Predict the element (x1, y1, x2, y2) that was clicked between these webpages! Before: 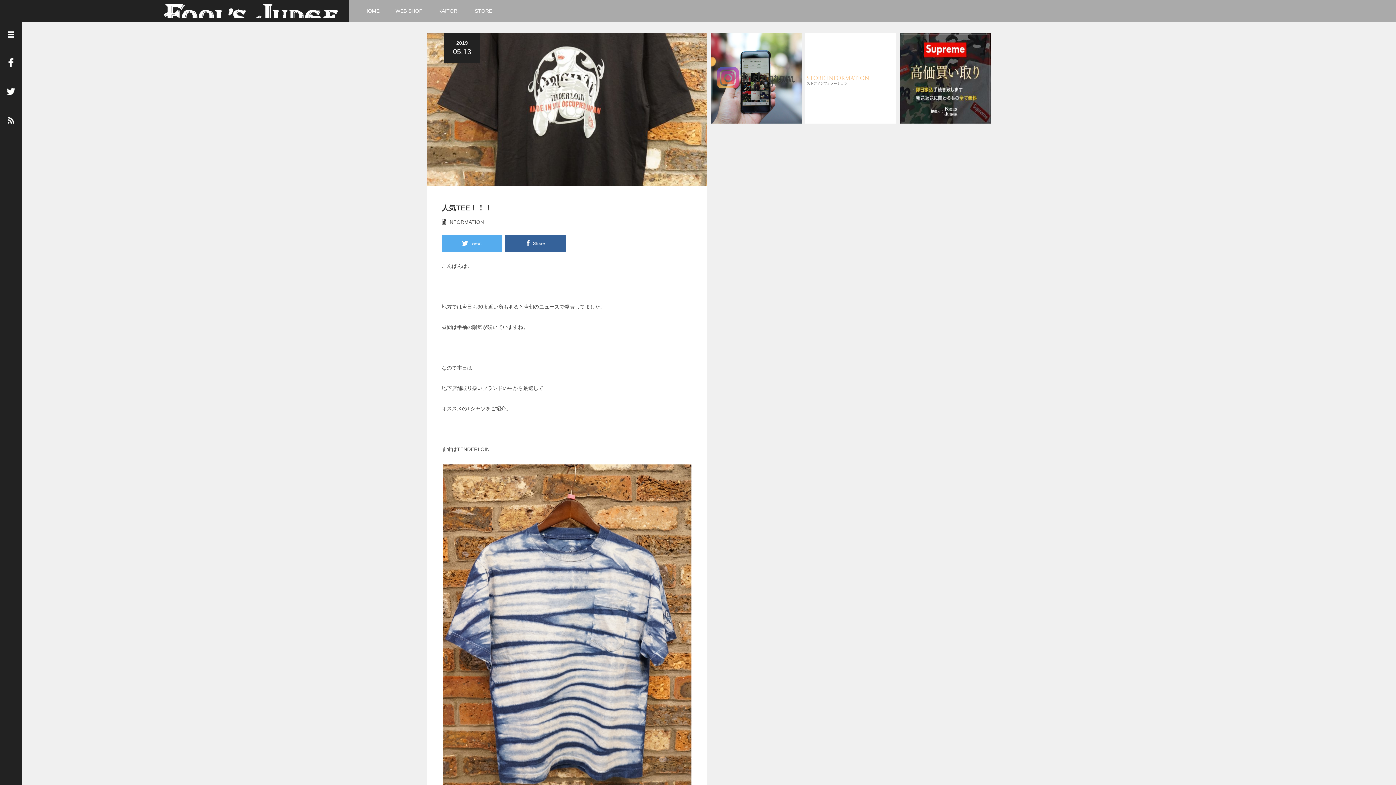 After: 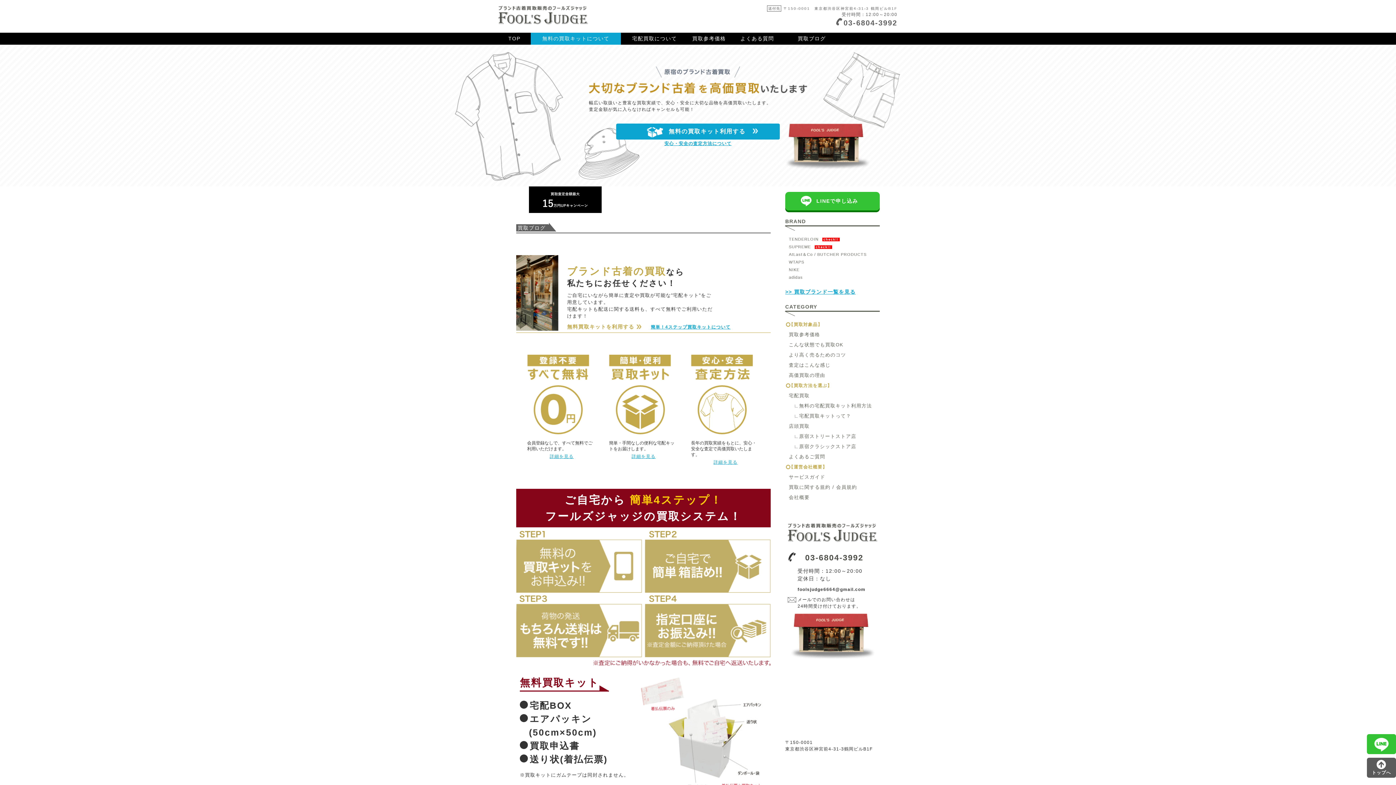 Action: bbox: (431, 0, 466, 21) label: KAITORI